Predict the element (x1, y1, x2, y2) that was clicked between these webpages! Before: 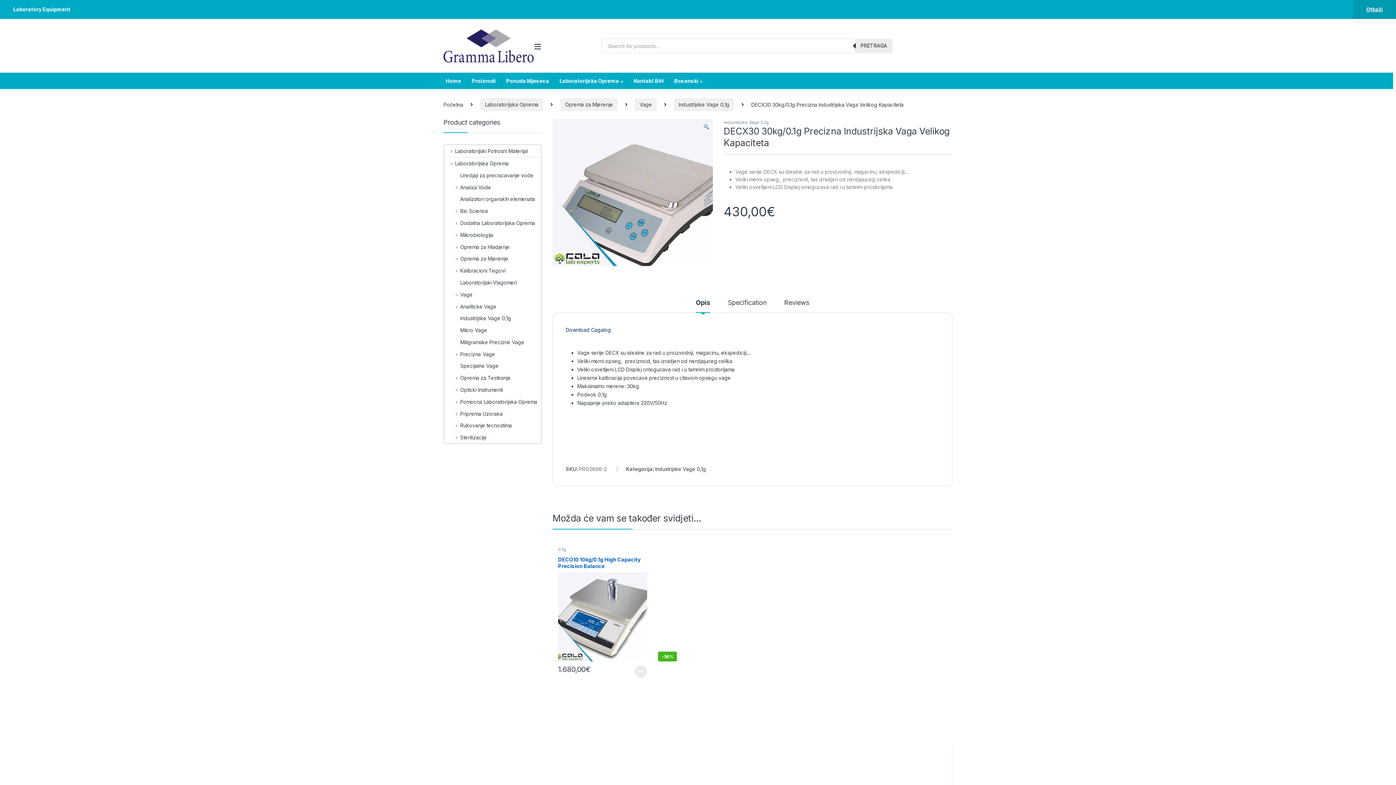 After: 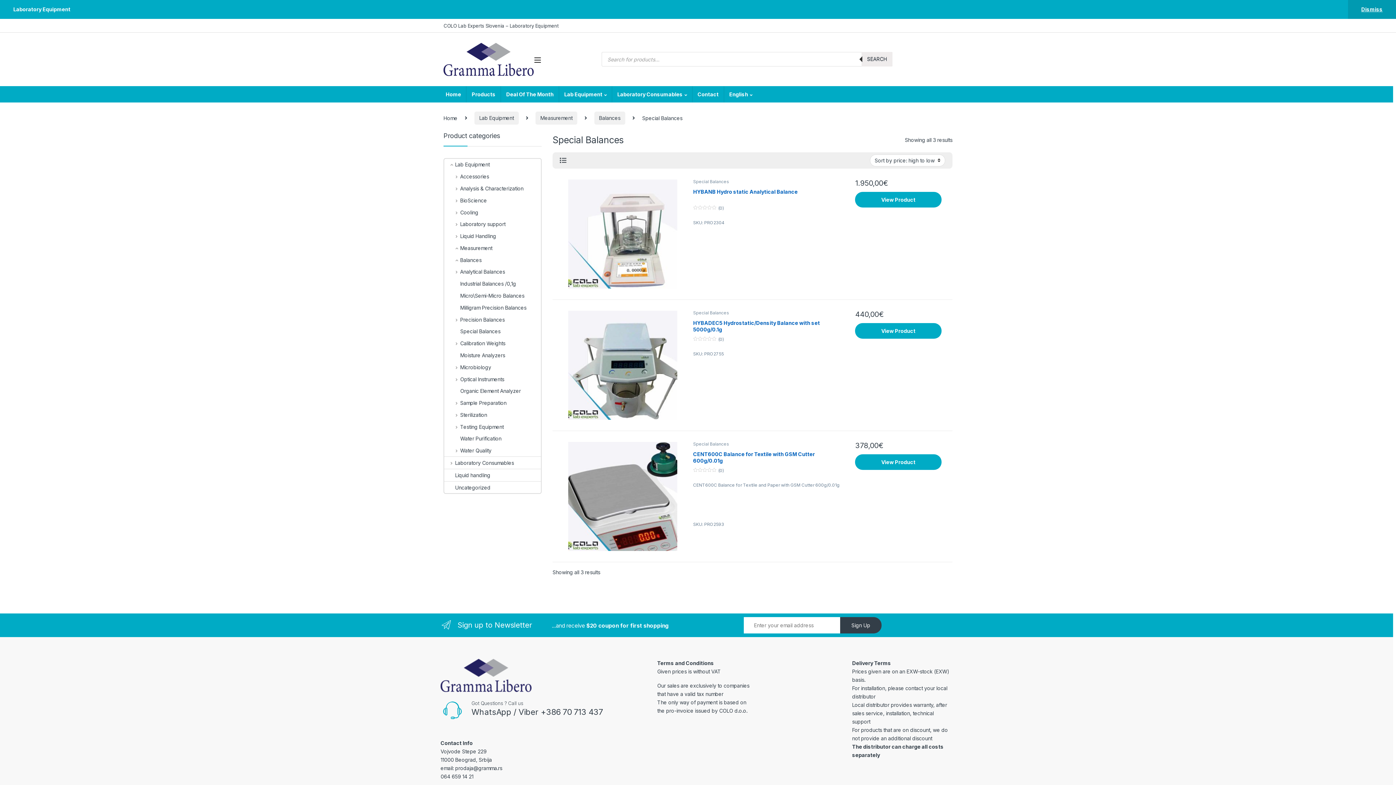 Action: bbox: (858, 546, 894, 552) label: Special Balances